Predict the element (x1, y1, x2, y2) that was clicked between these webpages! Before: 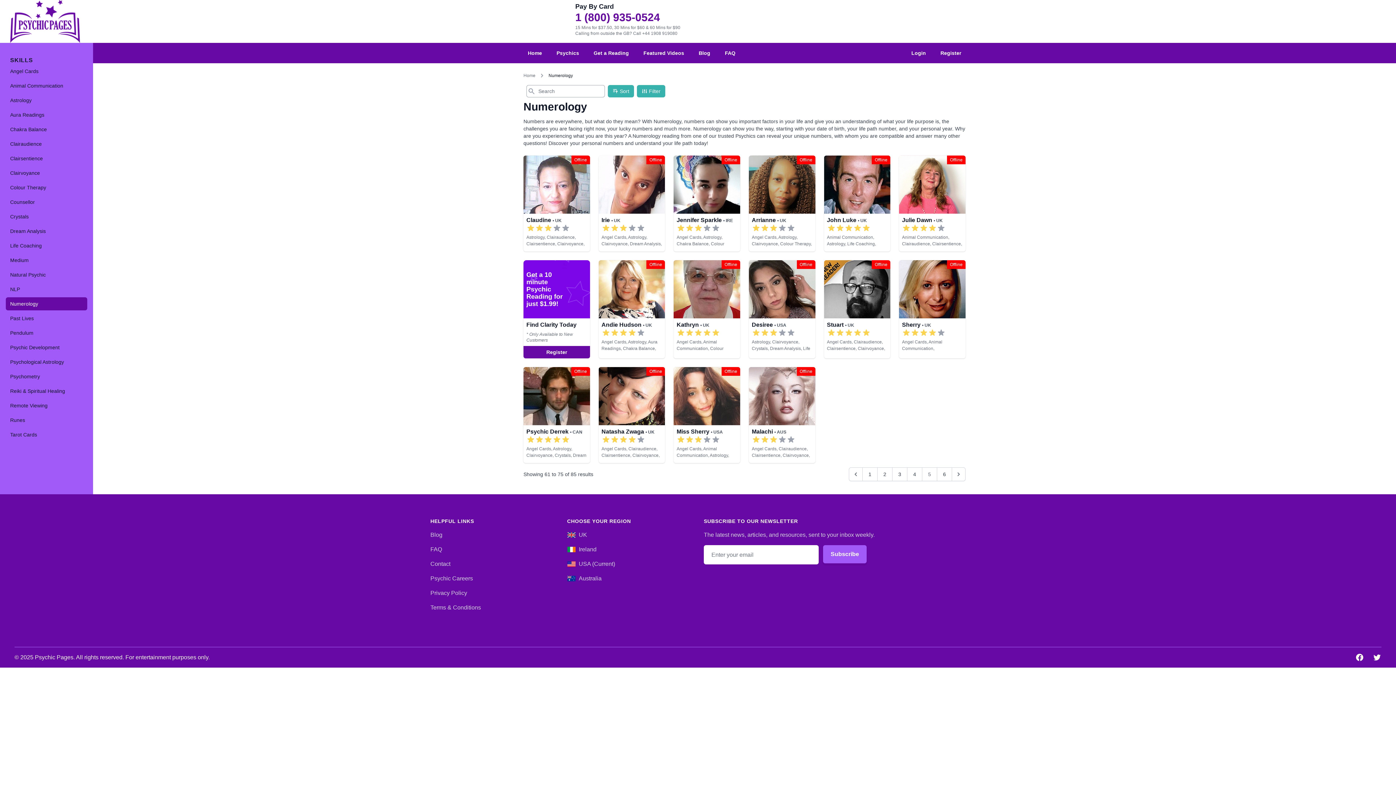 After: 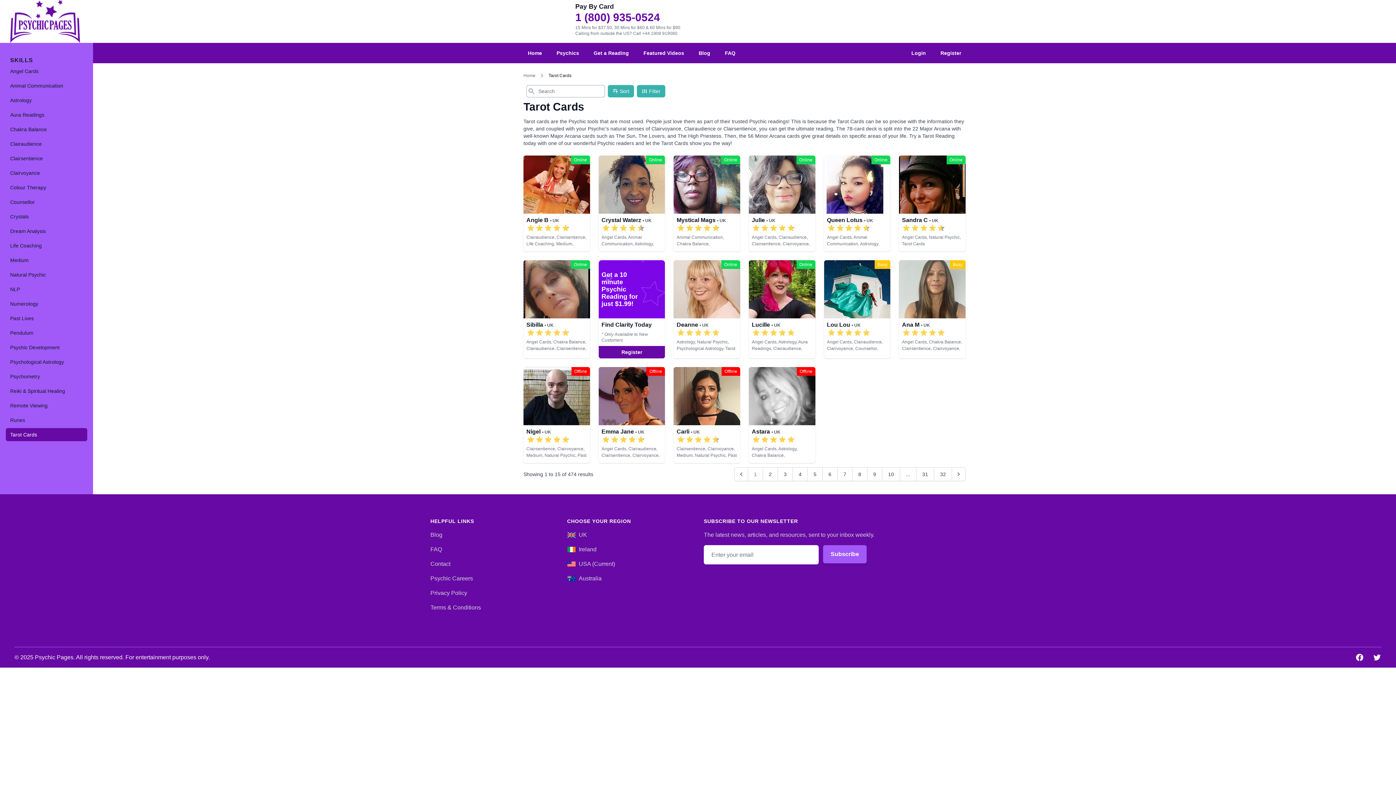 Action: bbox: (5, 428, 87, 441) label: Tarot Cards